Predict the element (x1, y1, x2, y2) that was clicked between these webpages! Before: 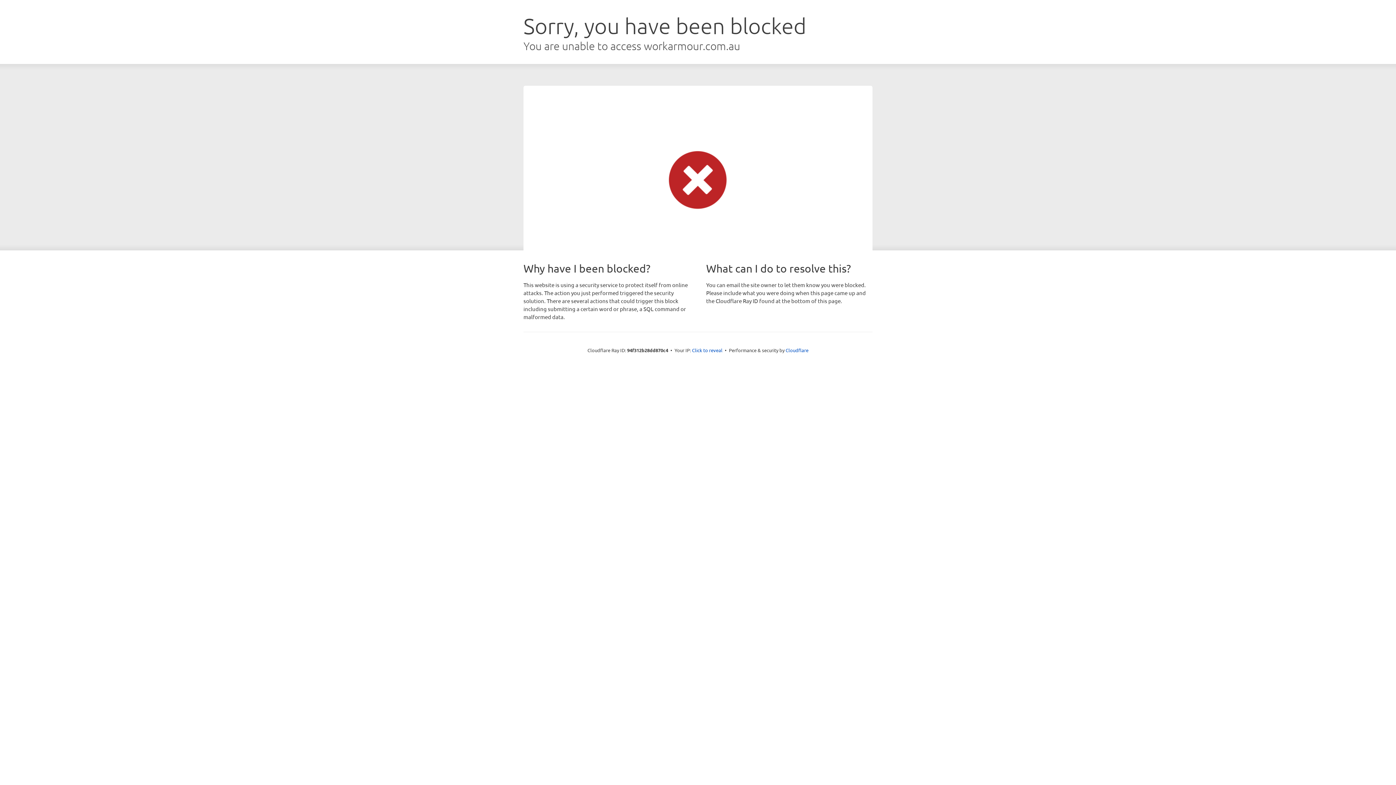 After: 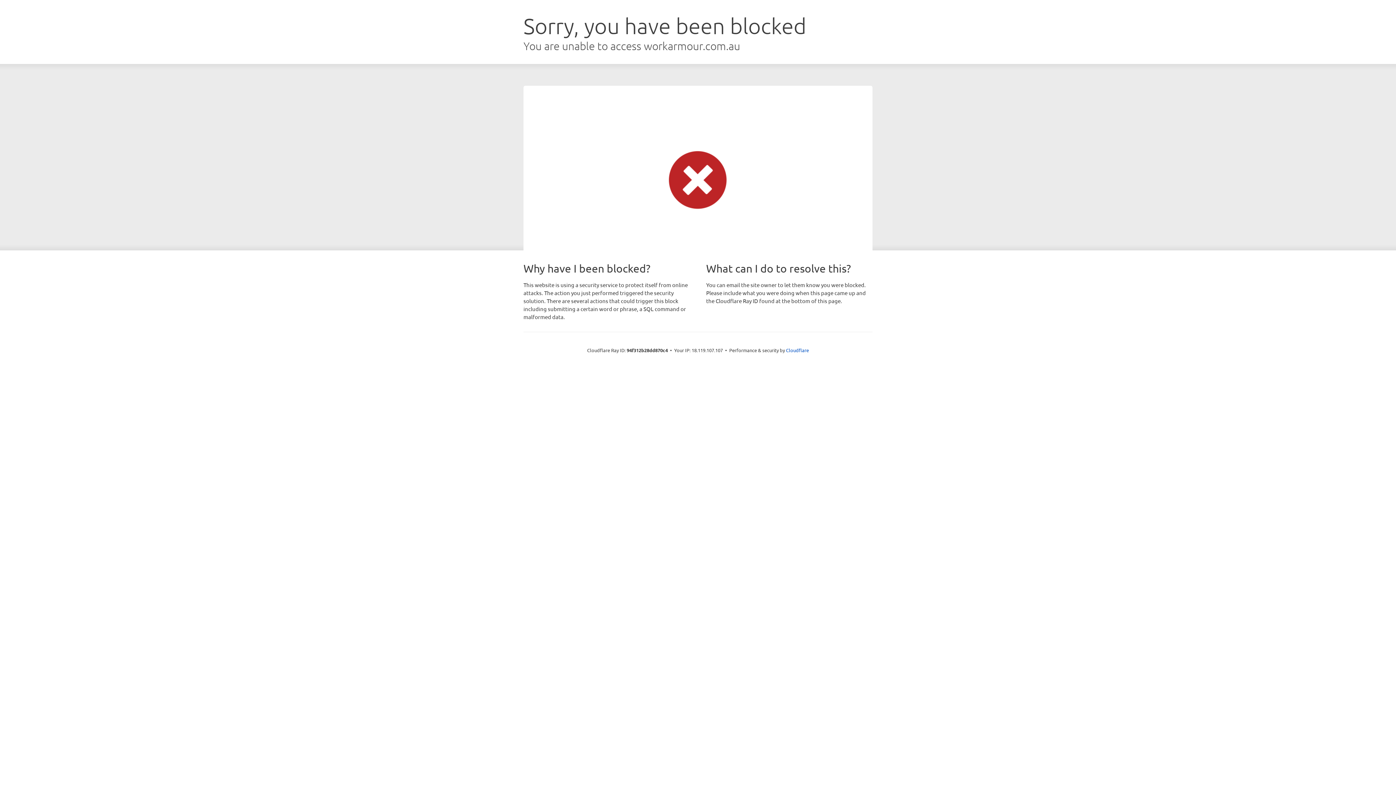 Action: bbox: (692, 346, 722, 353) label: Click to reveal